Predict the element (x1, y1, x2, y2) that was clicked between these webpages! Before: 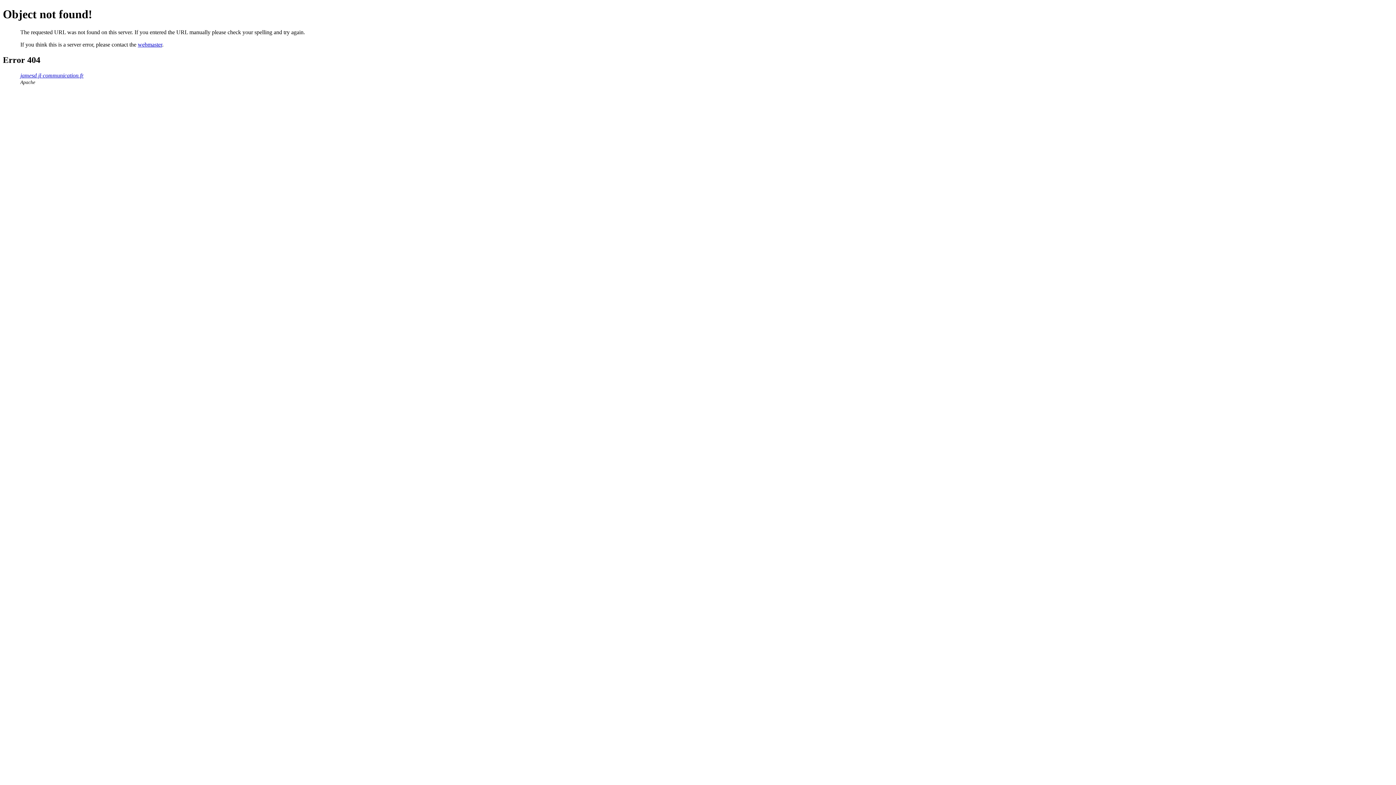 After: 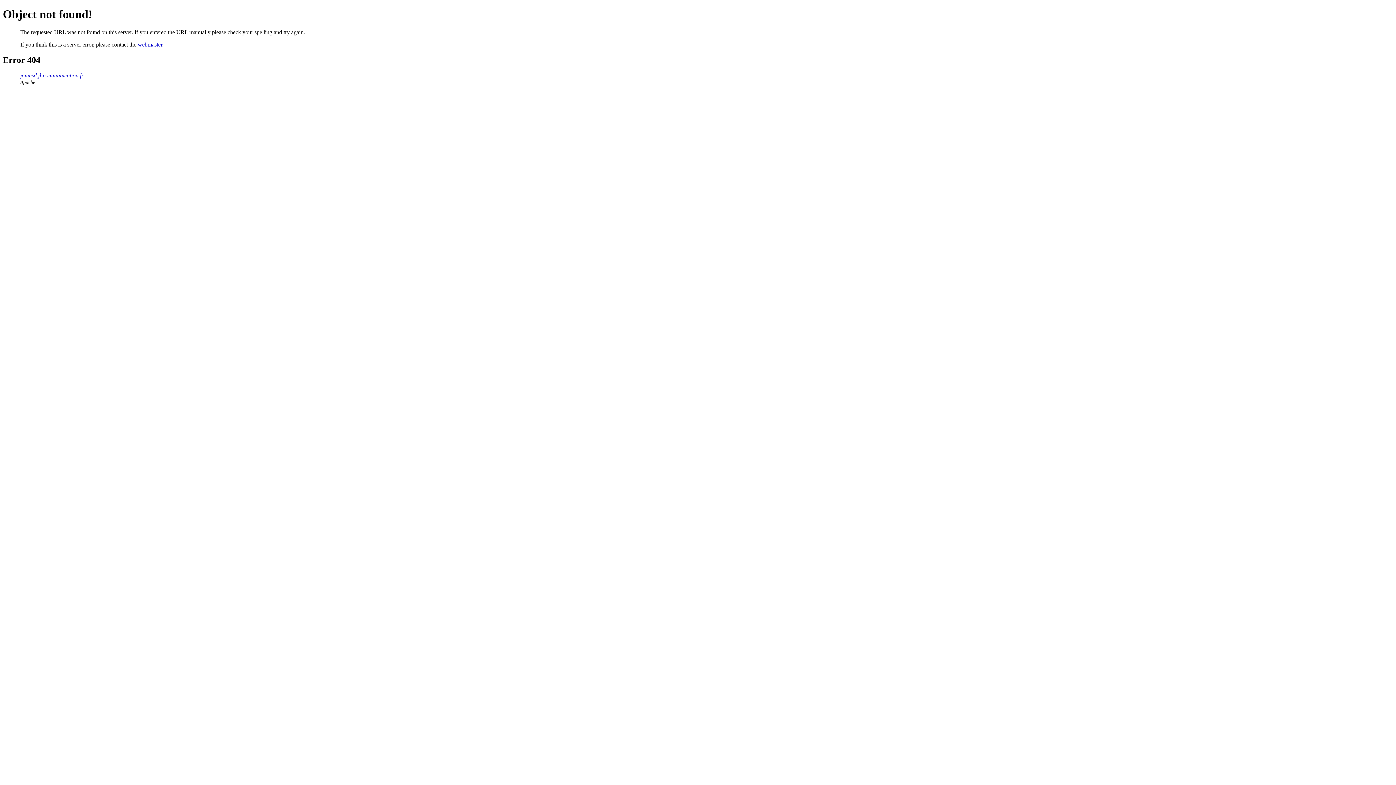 Action: bbox: (137, 41, 162, 47) label: webmaster